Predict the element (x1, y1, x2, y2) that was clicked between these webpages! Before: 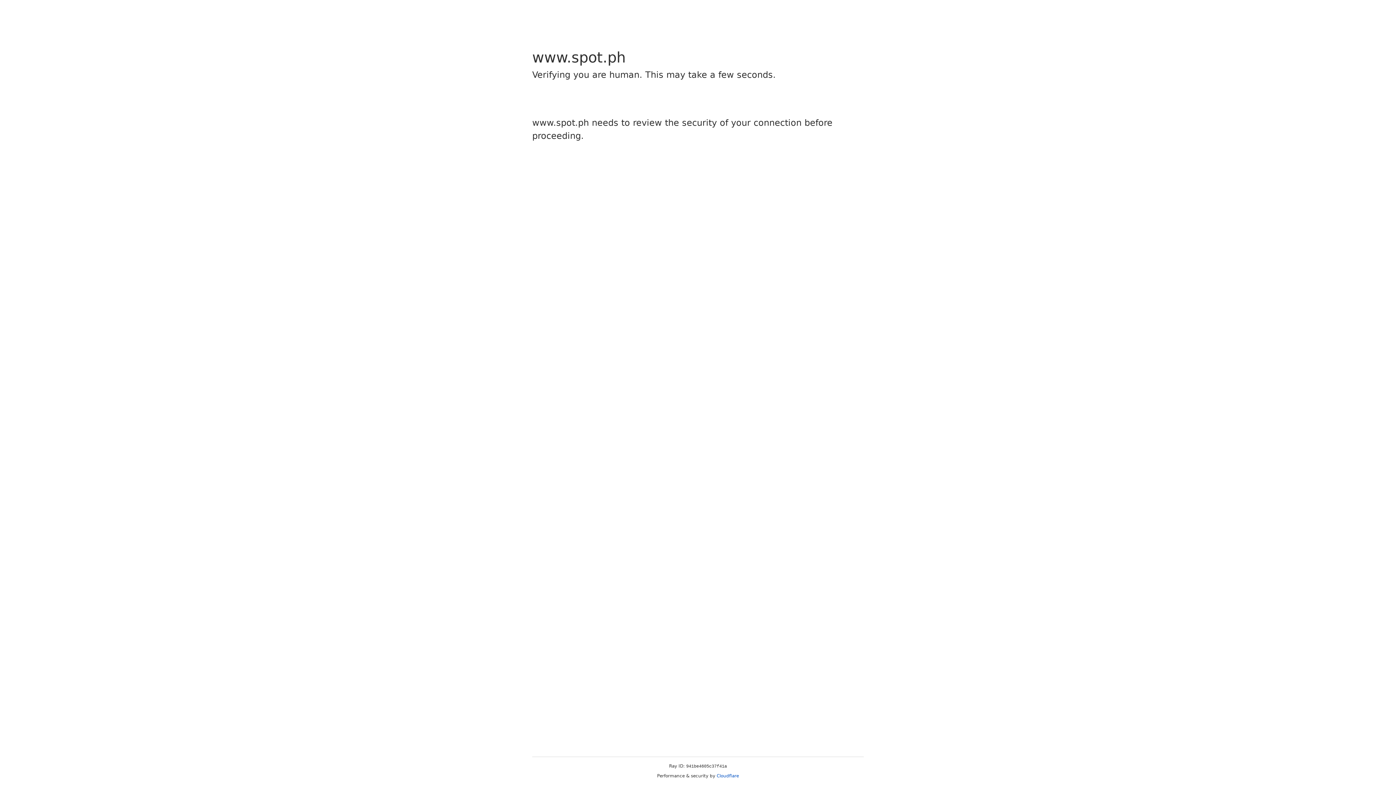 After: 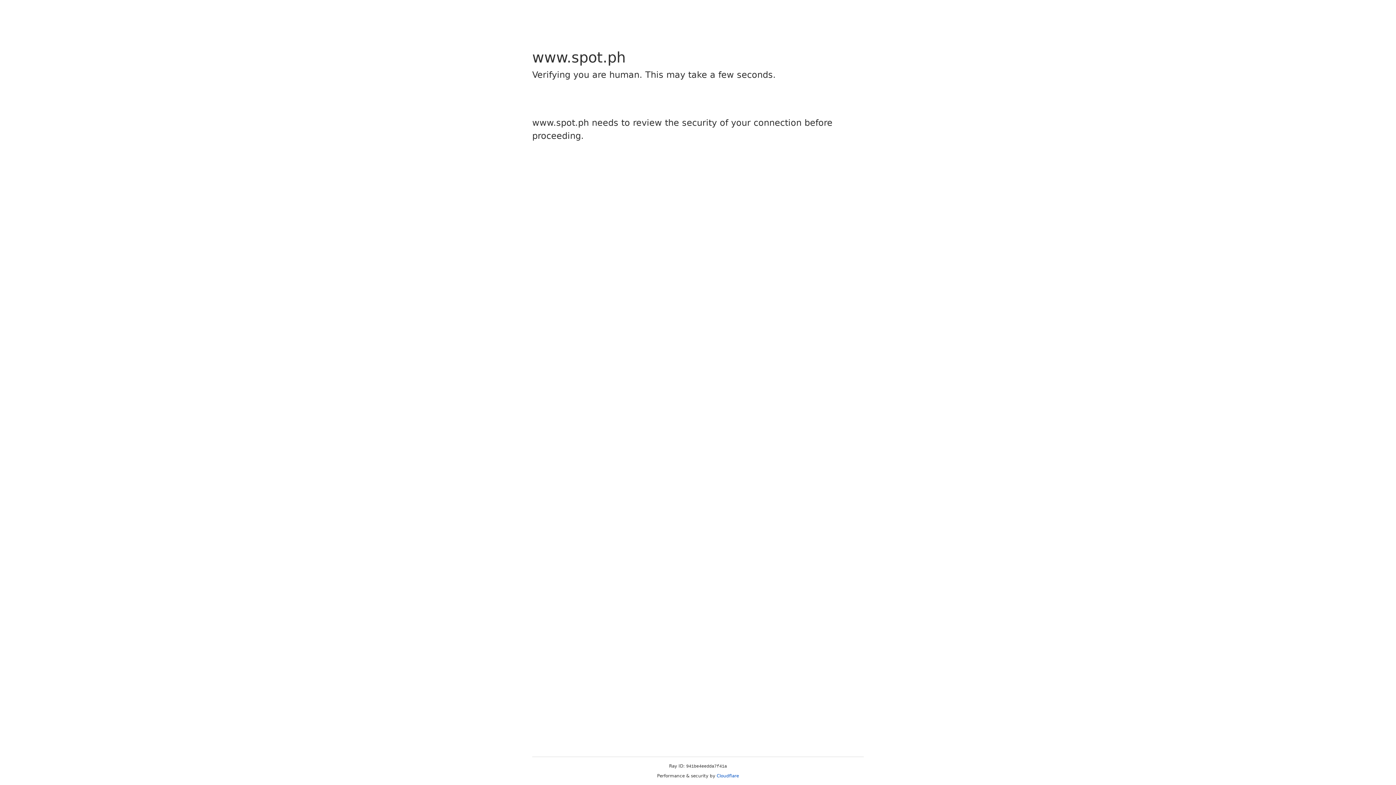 Action: label: Cloudflare bbox: (716, 773, 739, 778)